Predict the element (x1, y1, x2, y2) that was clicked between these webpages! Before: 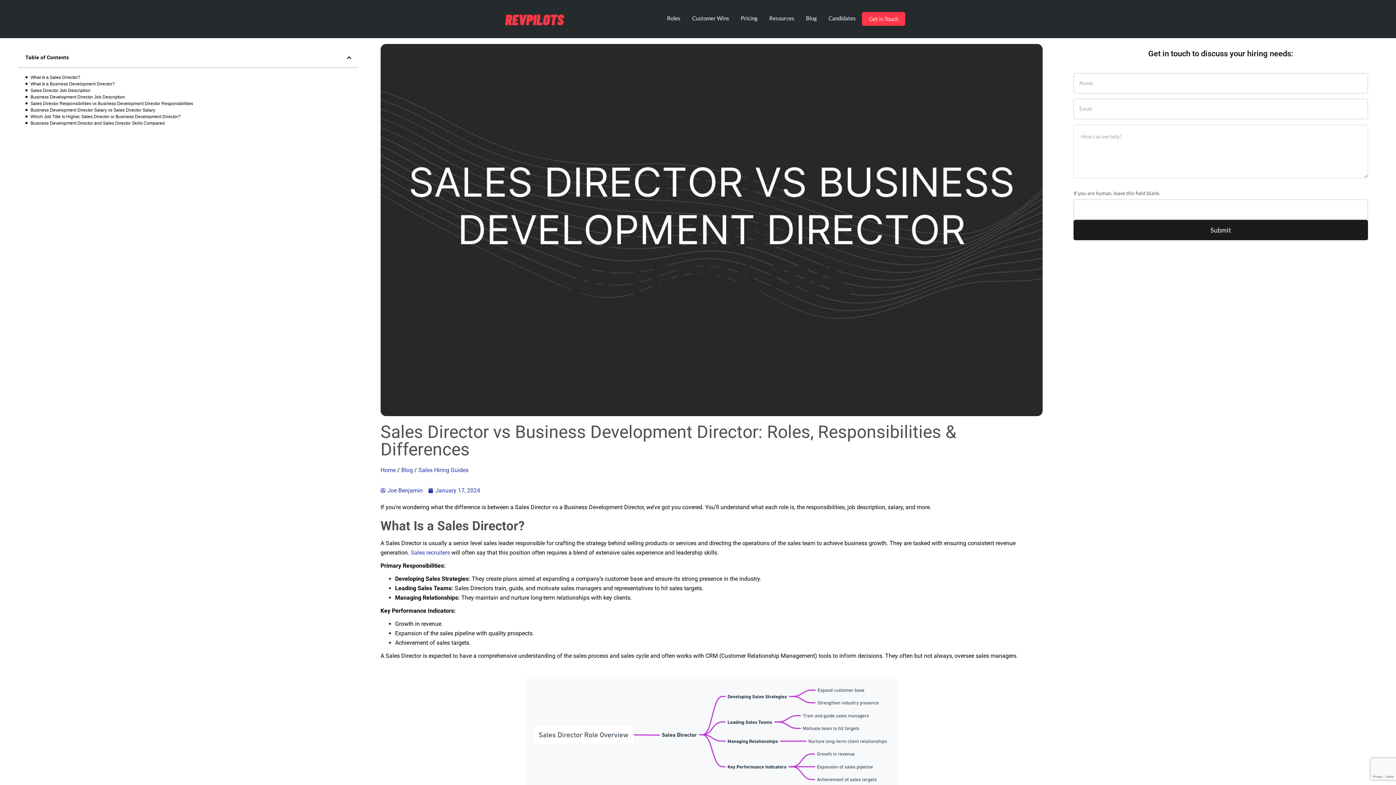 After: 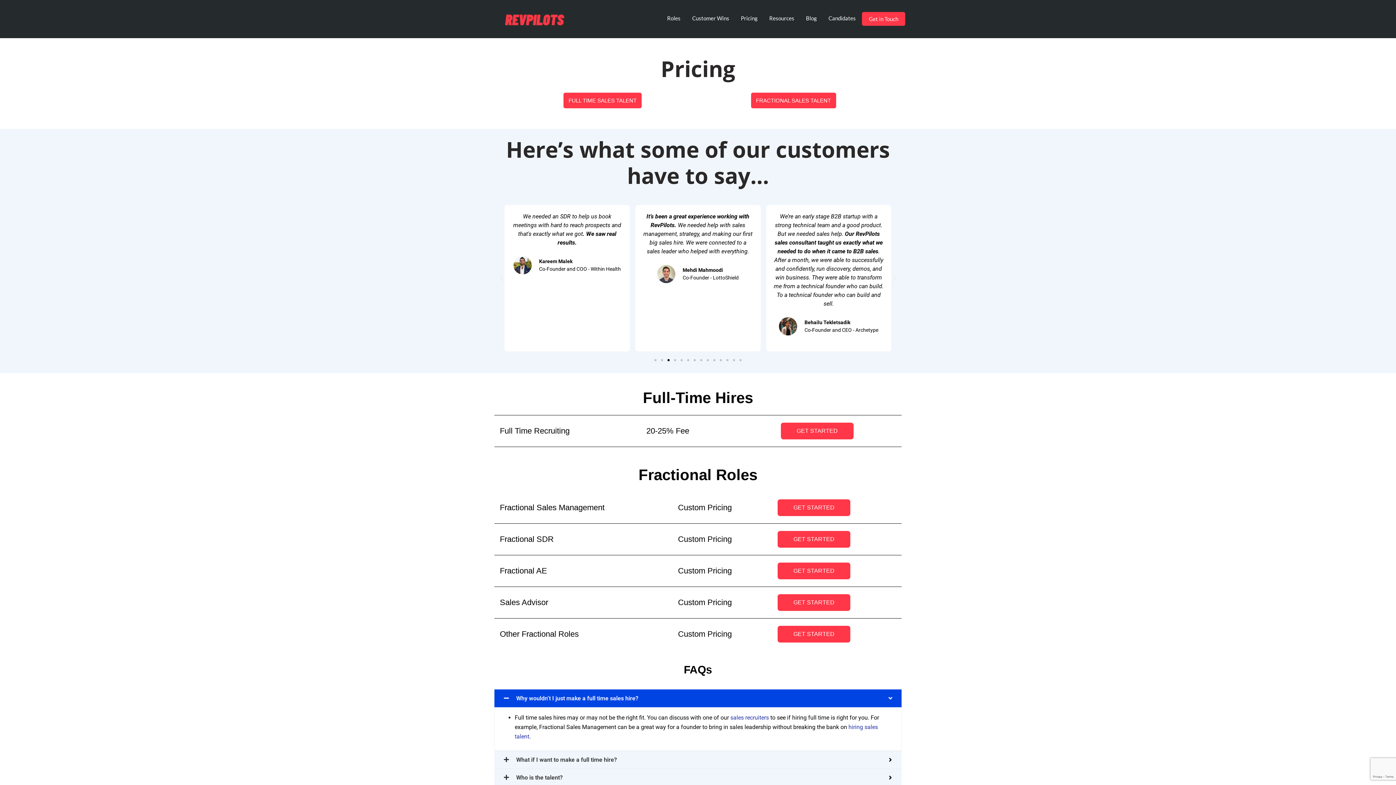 Action: bbox: (741, 9, 757, 27) label: Pricing